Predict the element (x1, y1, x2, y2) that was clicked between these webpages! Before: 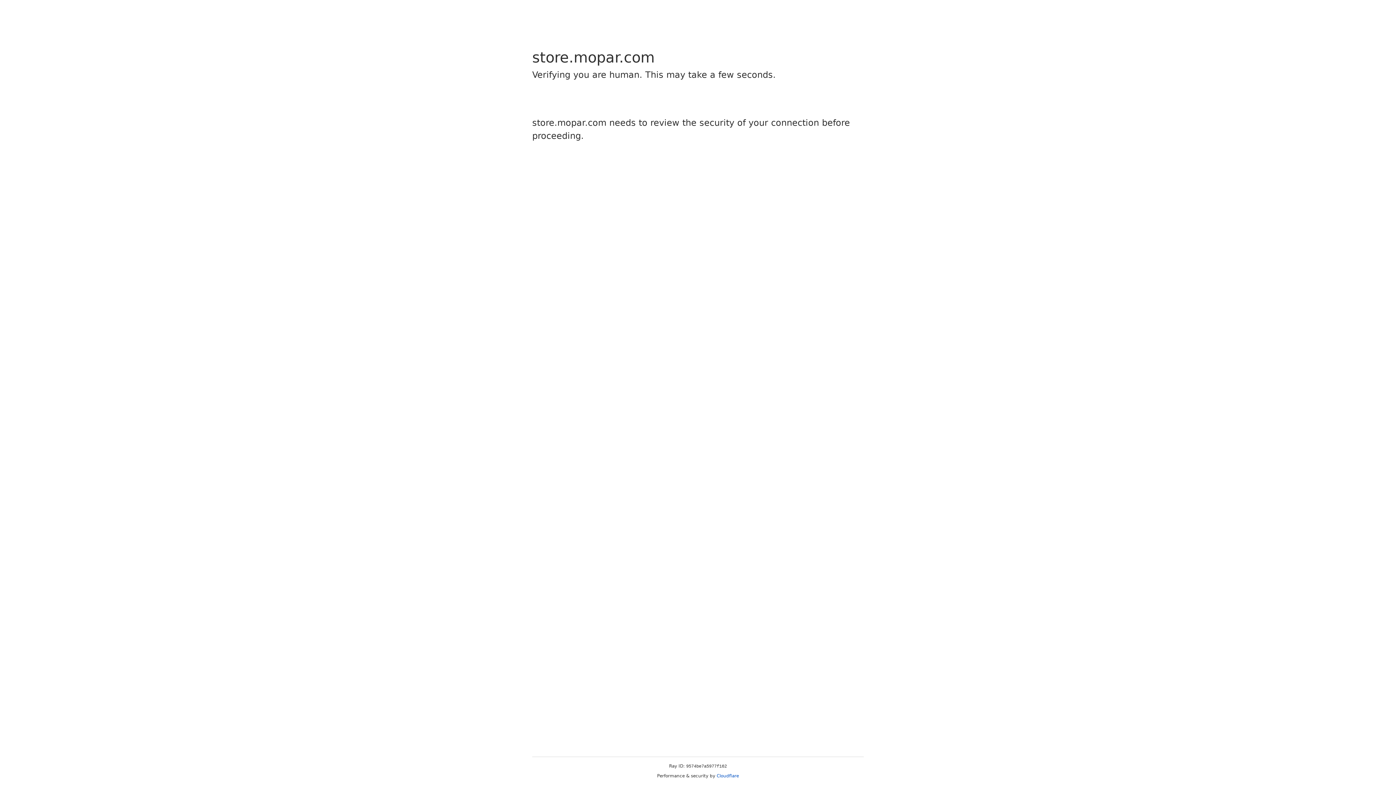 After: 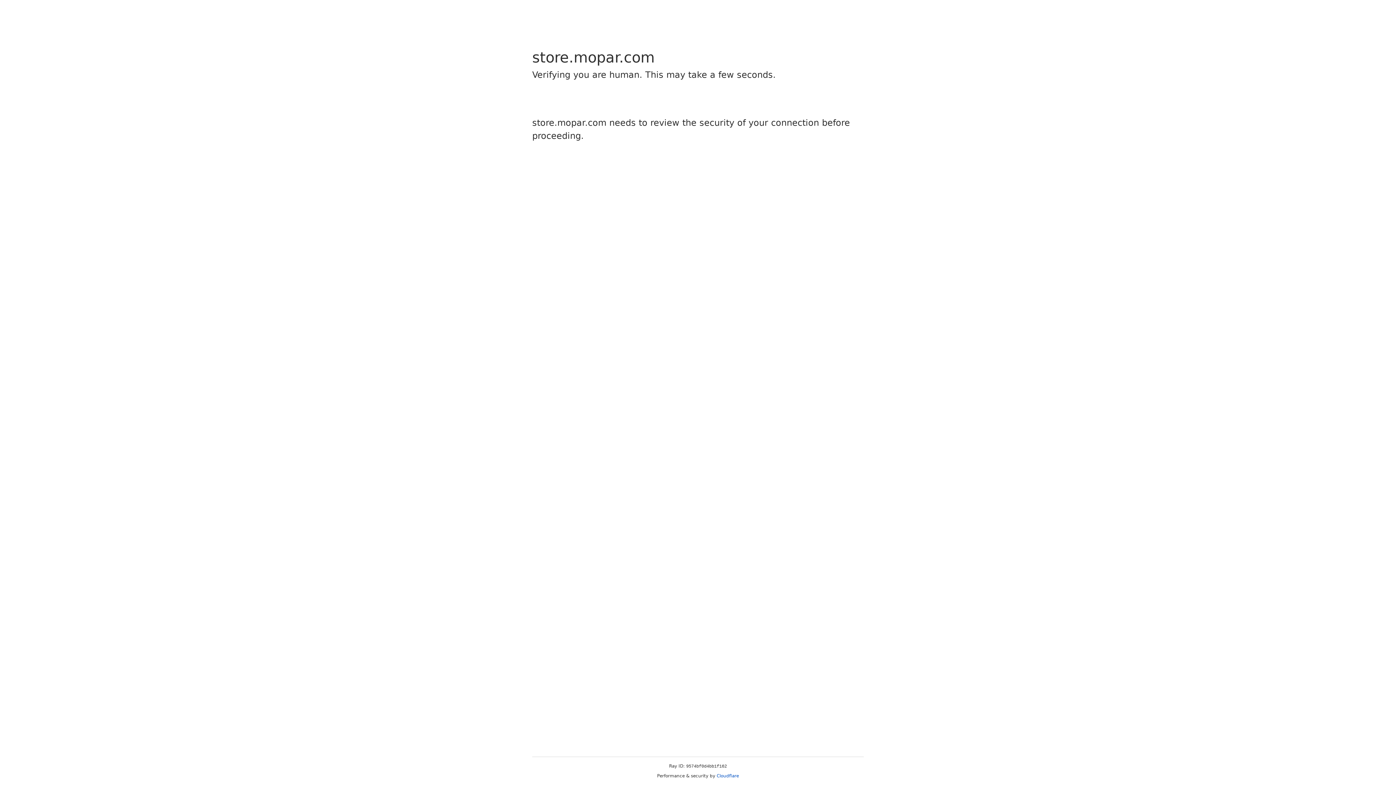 Action: label: Cloudflare bbox: (716, 773, 739, 778)